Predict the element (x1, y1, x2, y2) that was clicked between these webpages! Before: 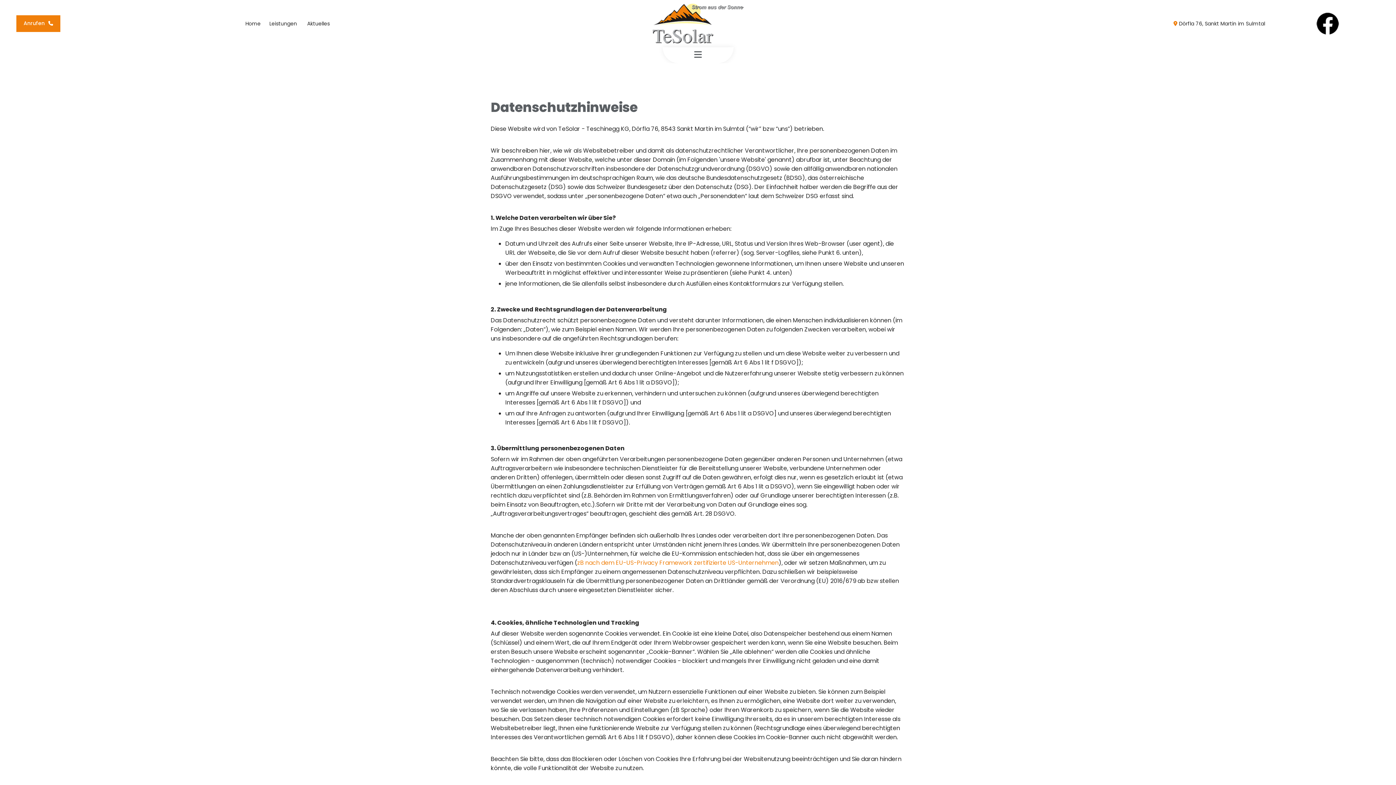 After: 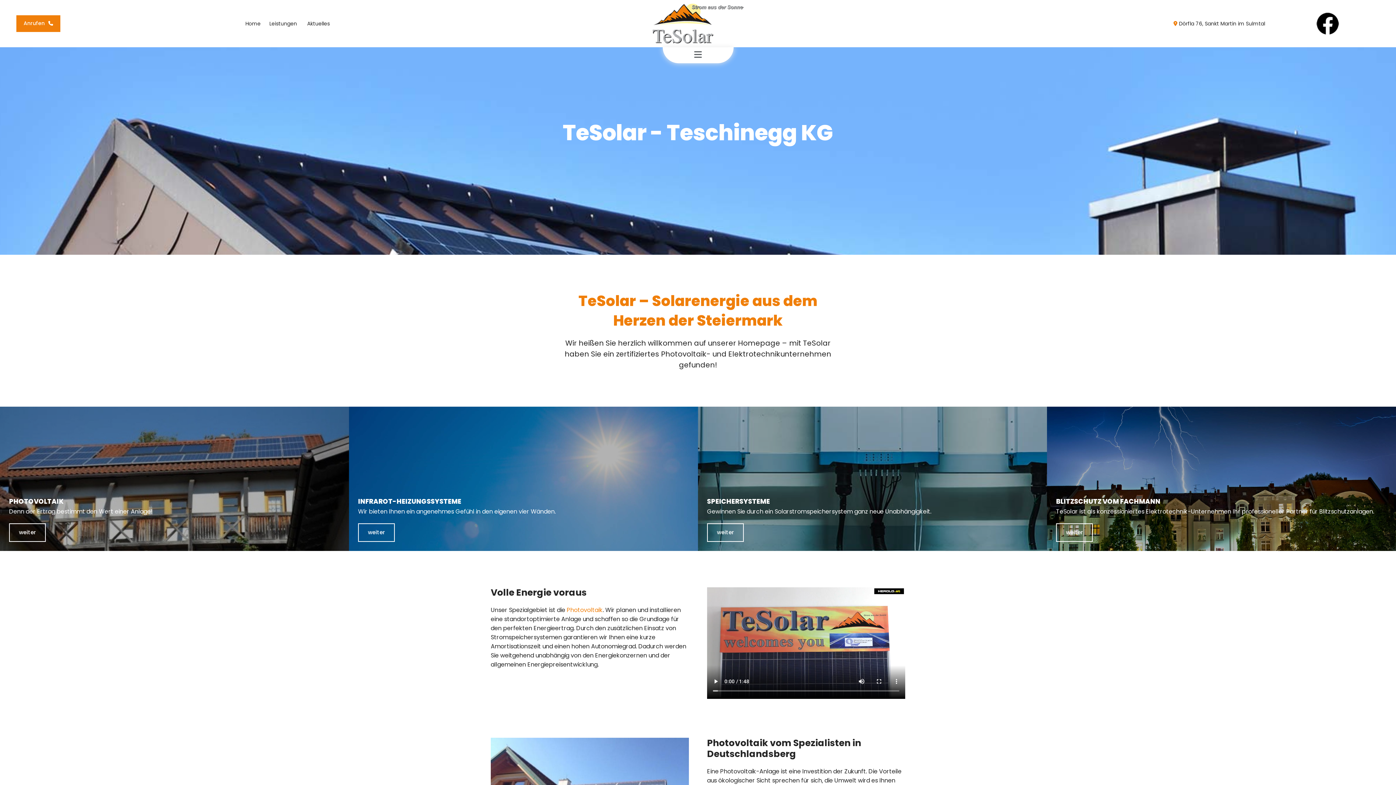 Action: bbox: (245, 19, 260, 27) label: Home